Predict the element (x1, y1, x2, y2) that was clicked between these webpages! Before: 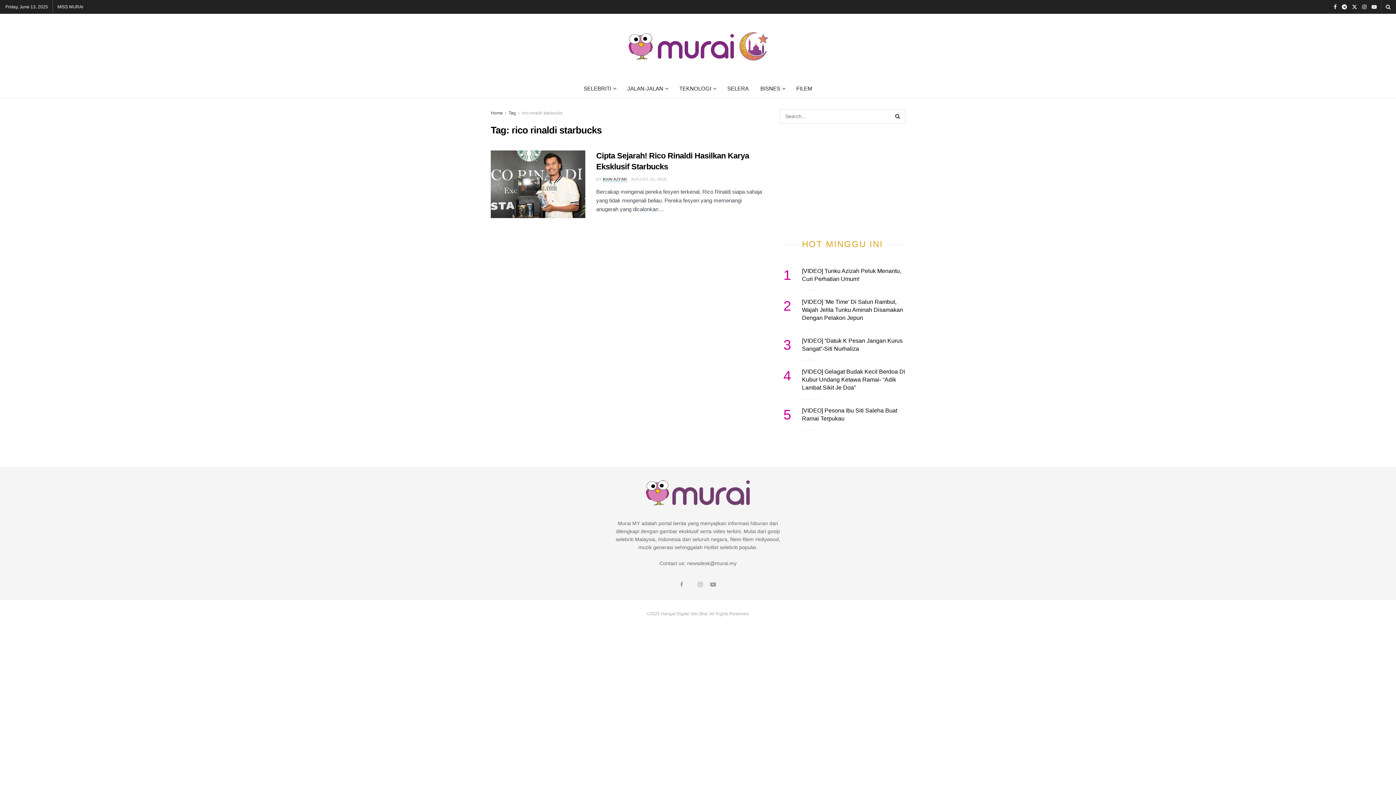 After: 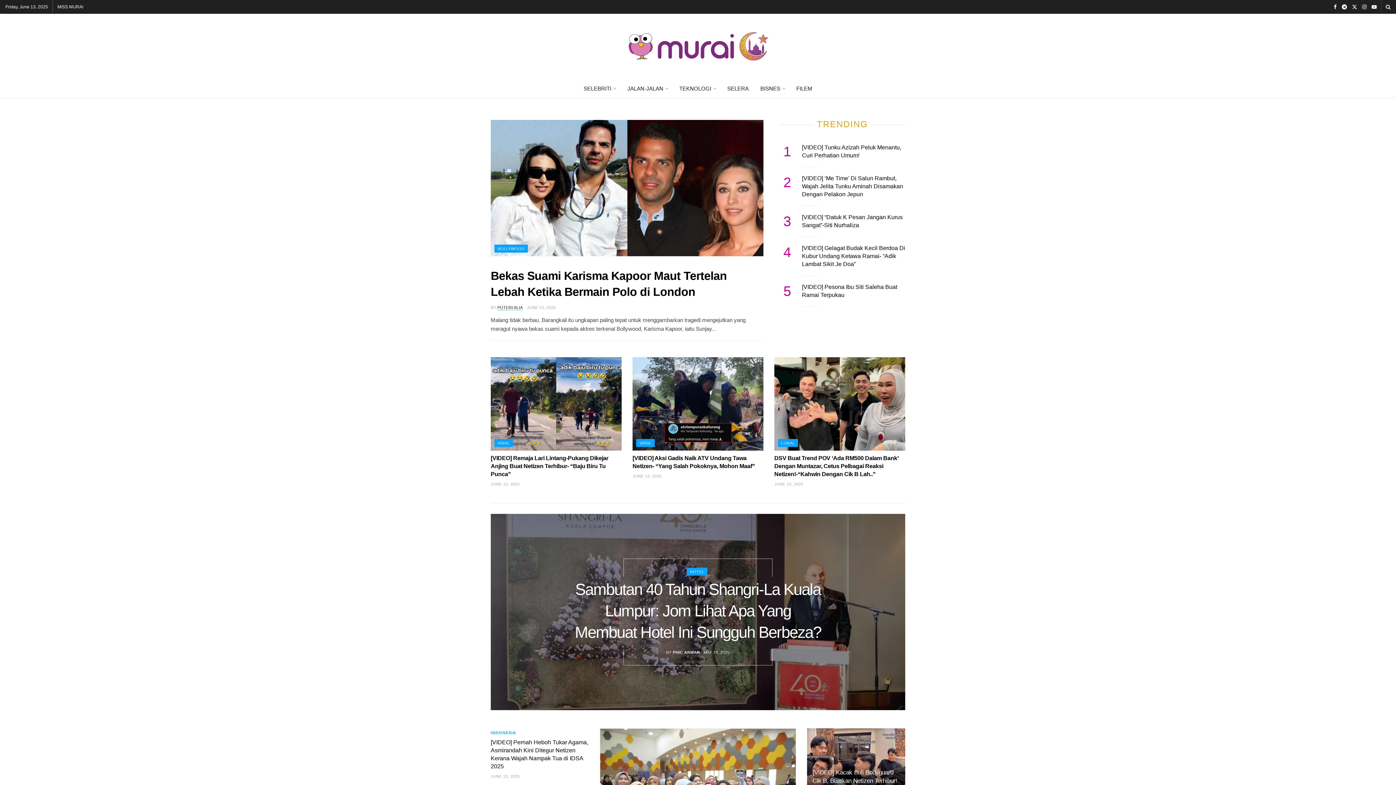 Action: label: Home bbox: (490, 110, 502, 115)